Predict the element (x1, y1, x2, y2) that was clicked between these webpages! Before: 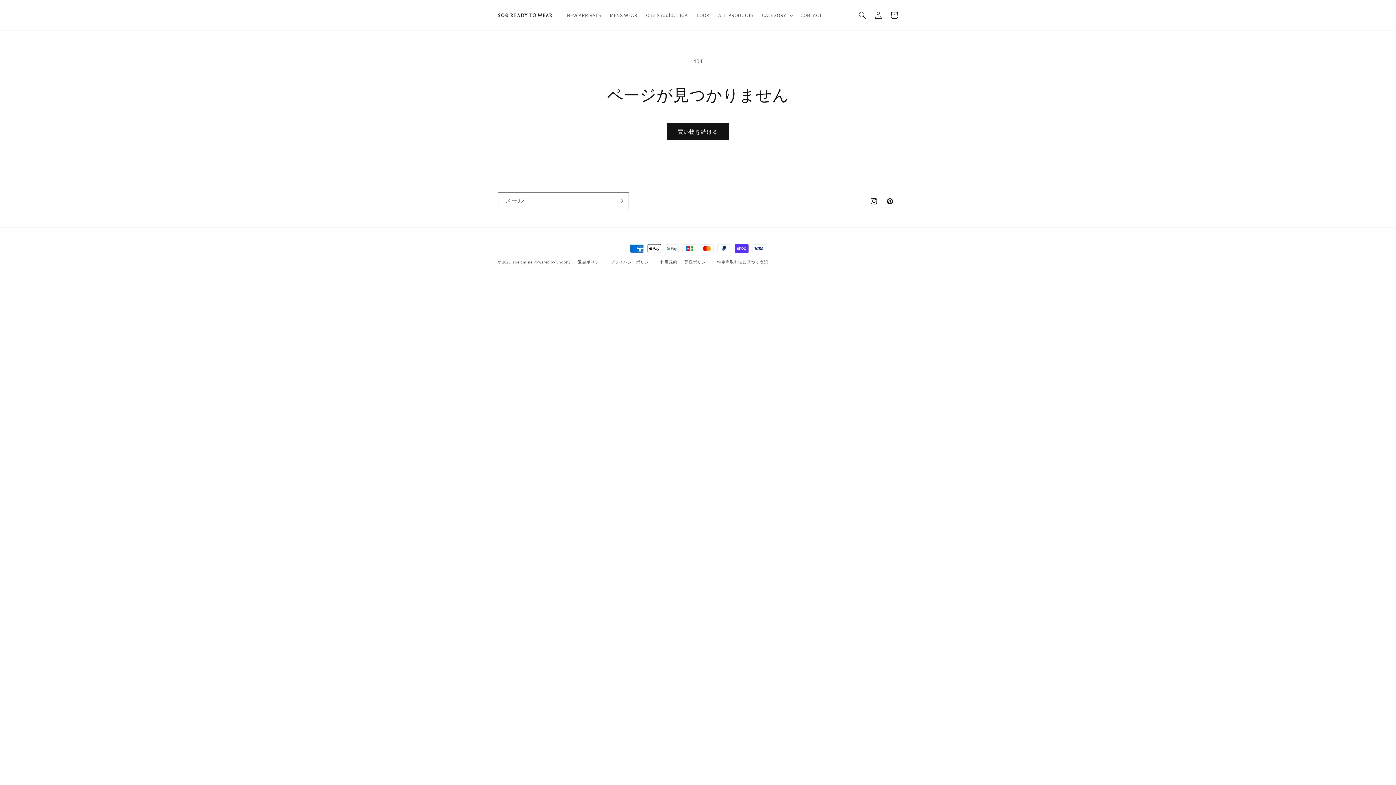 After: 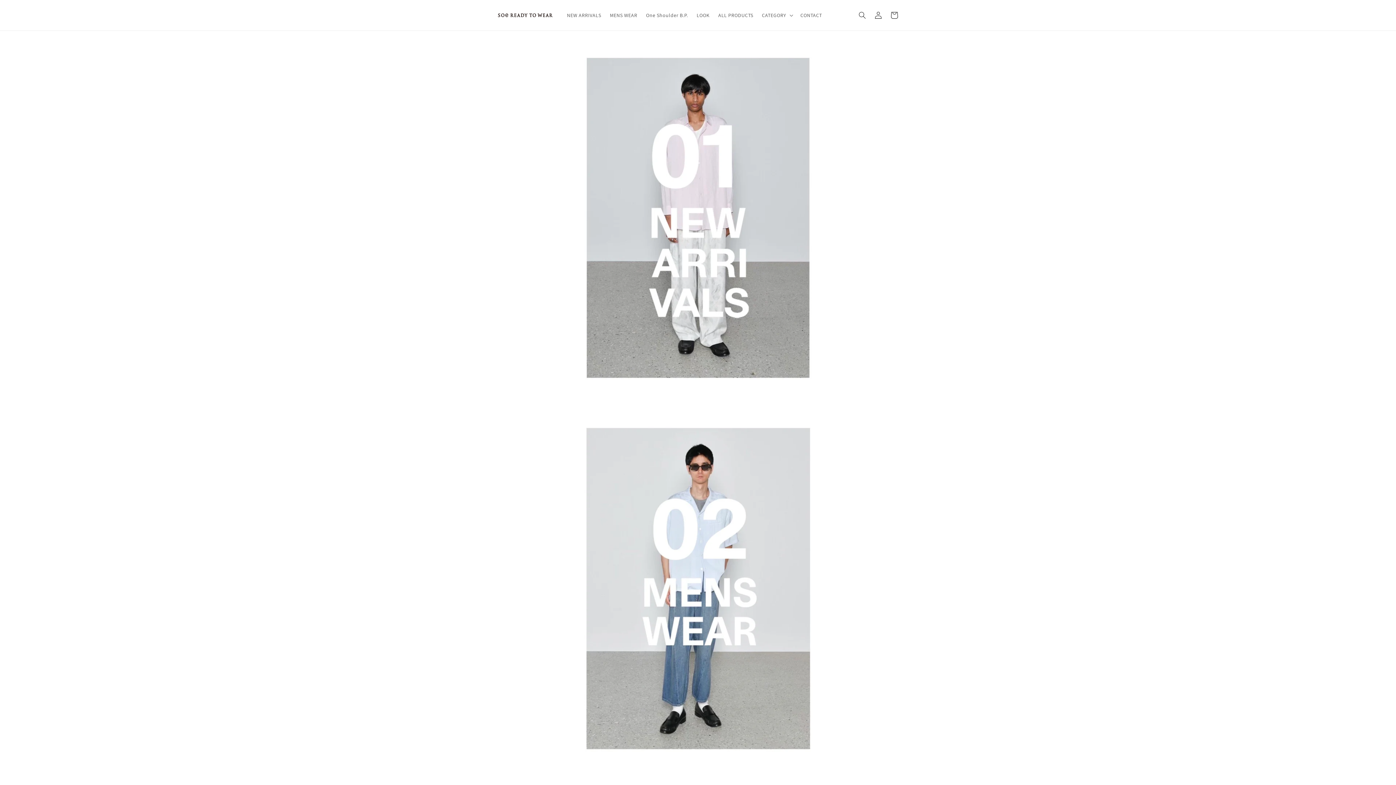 Action: bbox: (512, 259, 532, 264) label: soe online